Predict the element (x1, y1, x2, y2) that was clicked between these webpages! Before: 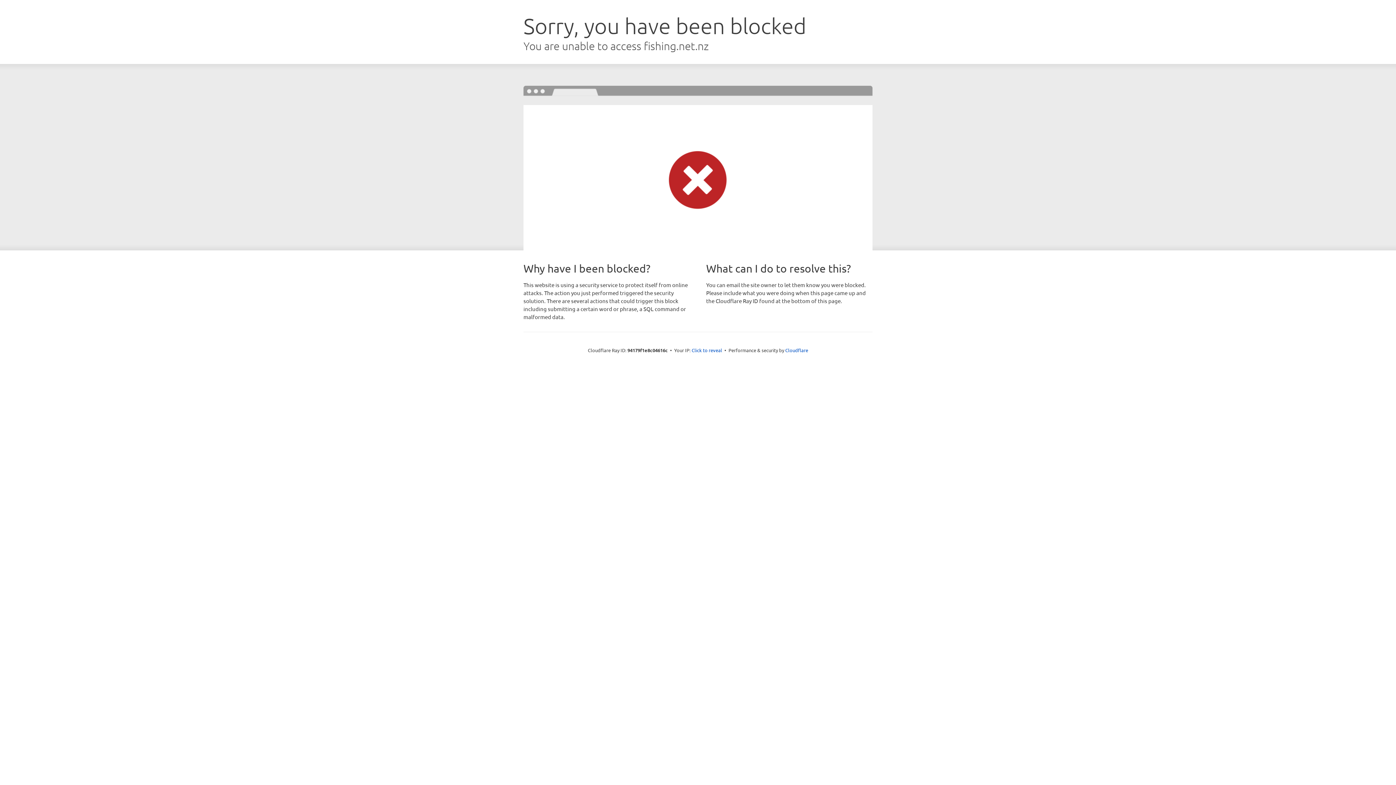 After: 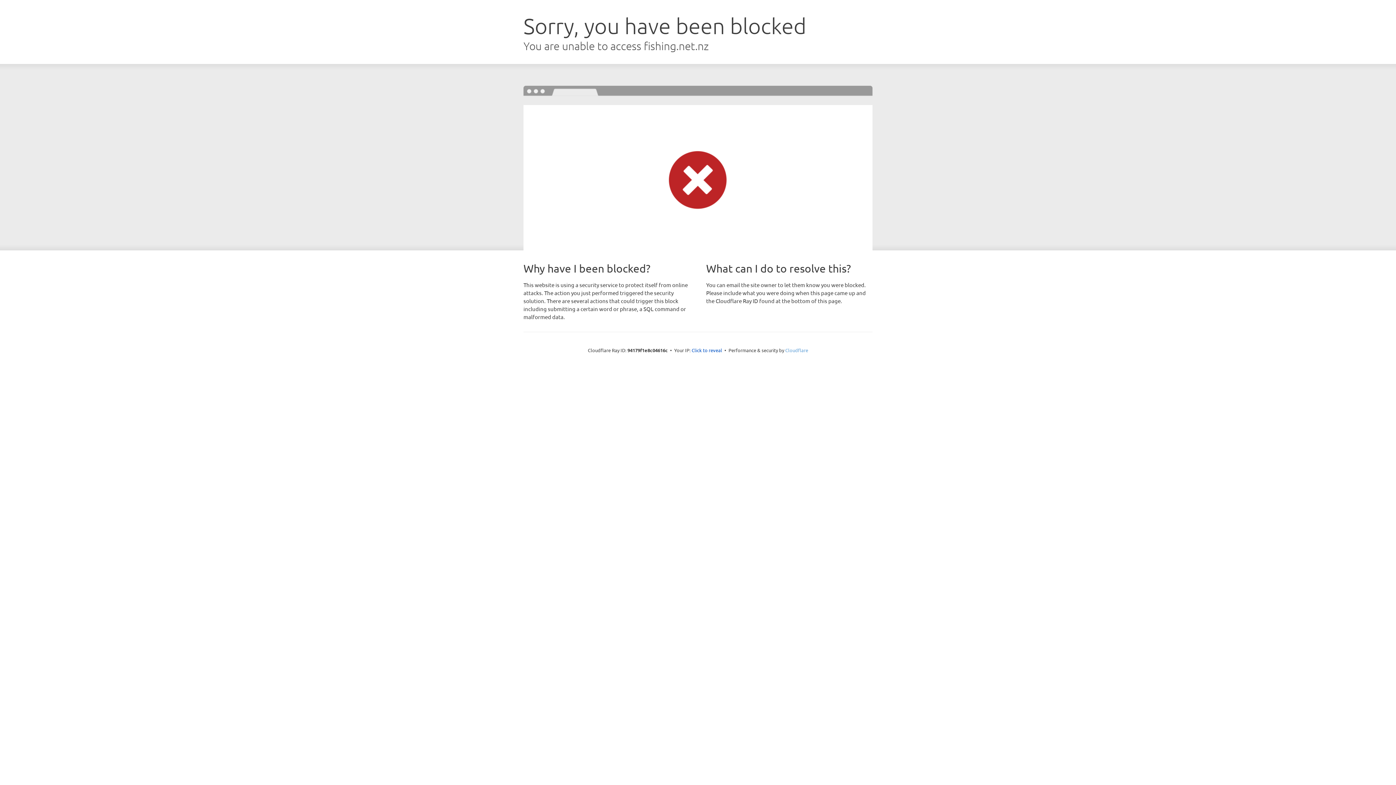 Action: label: Cloudflare bbox: (785, 347, 808, 353)